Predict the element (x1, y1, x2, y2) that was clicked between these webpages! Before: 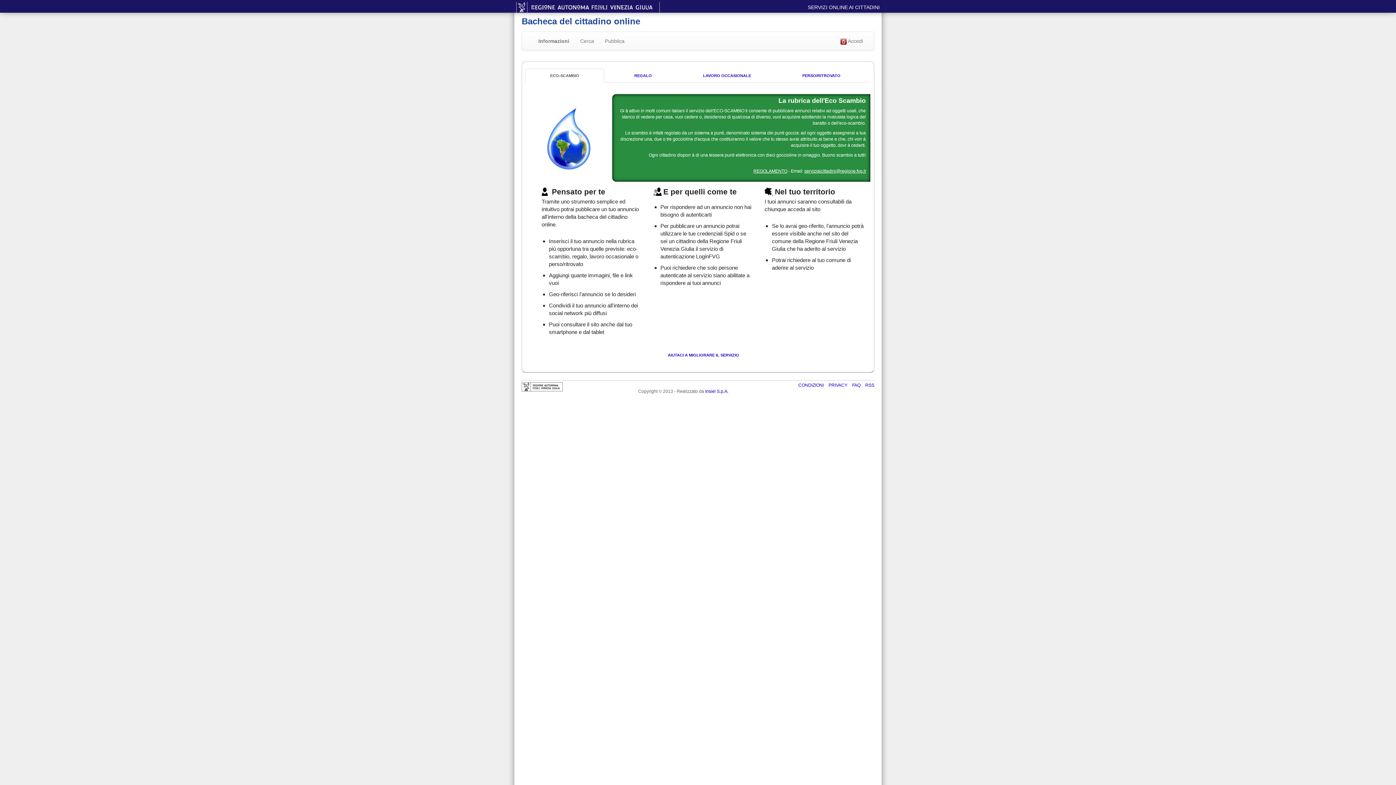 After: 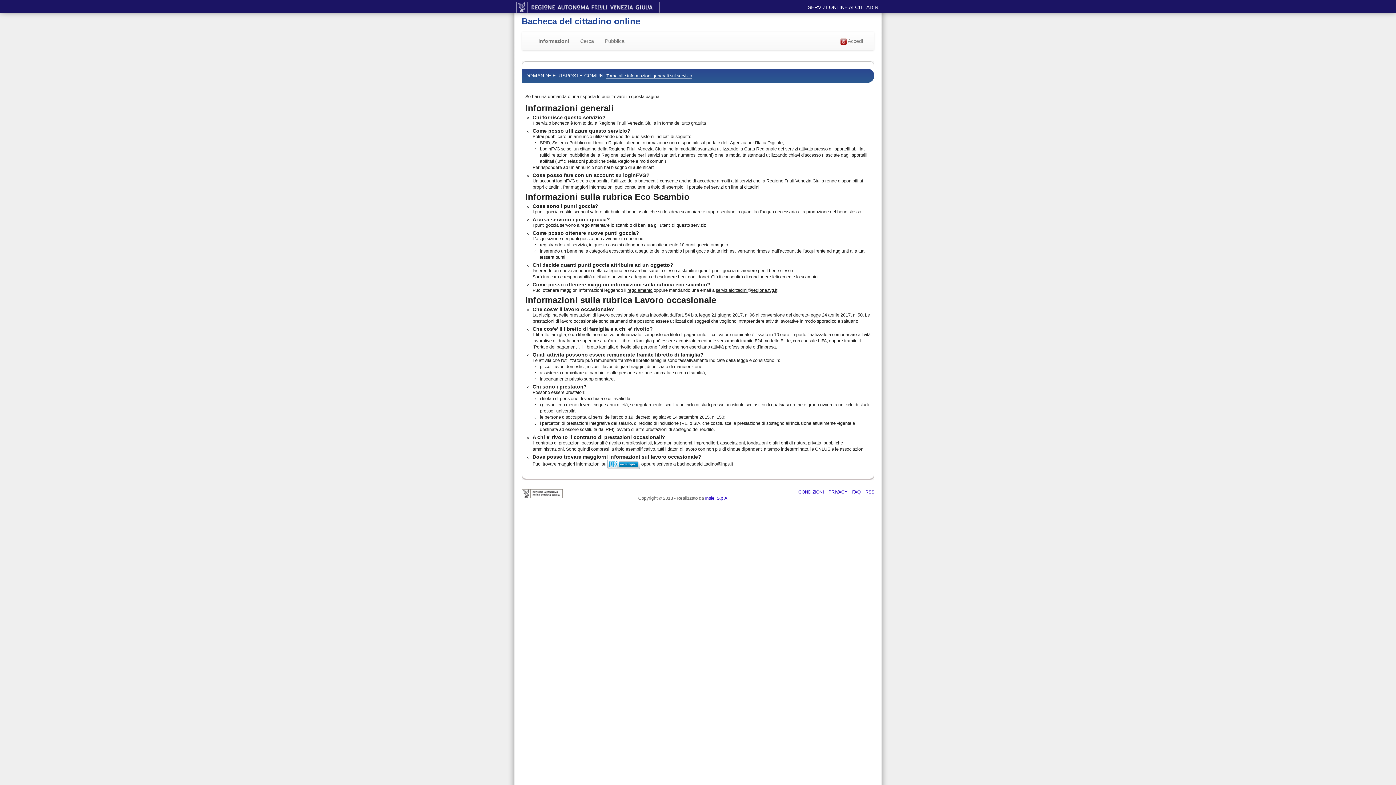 Action: bbox: (852, 382, 861, 387) label: FAQ 